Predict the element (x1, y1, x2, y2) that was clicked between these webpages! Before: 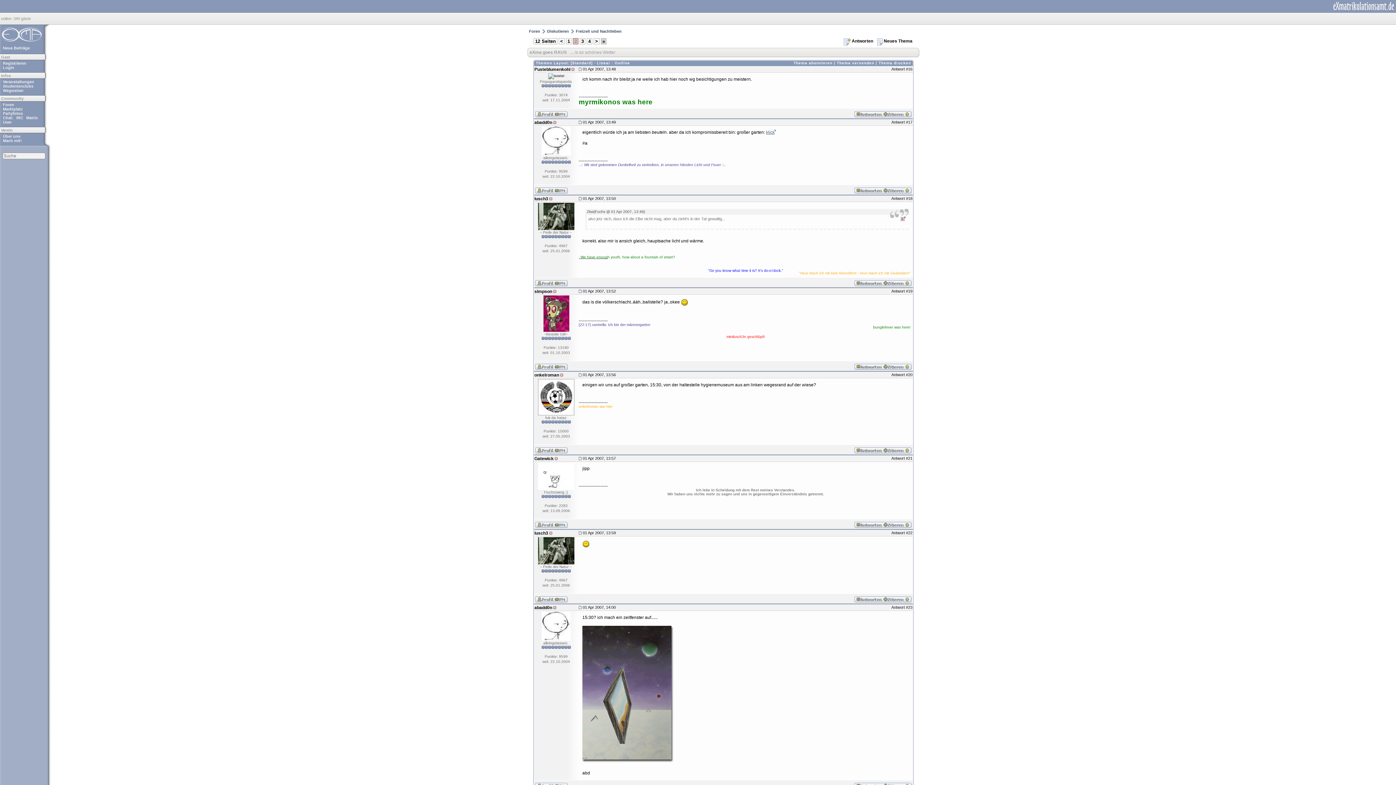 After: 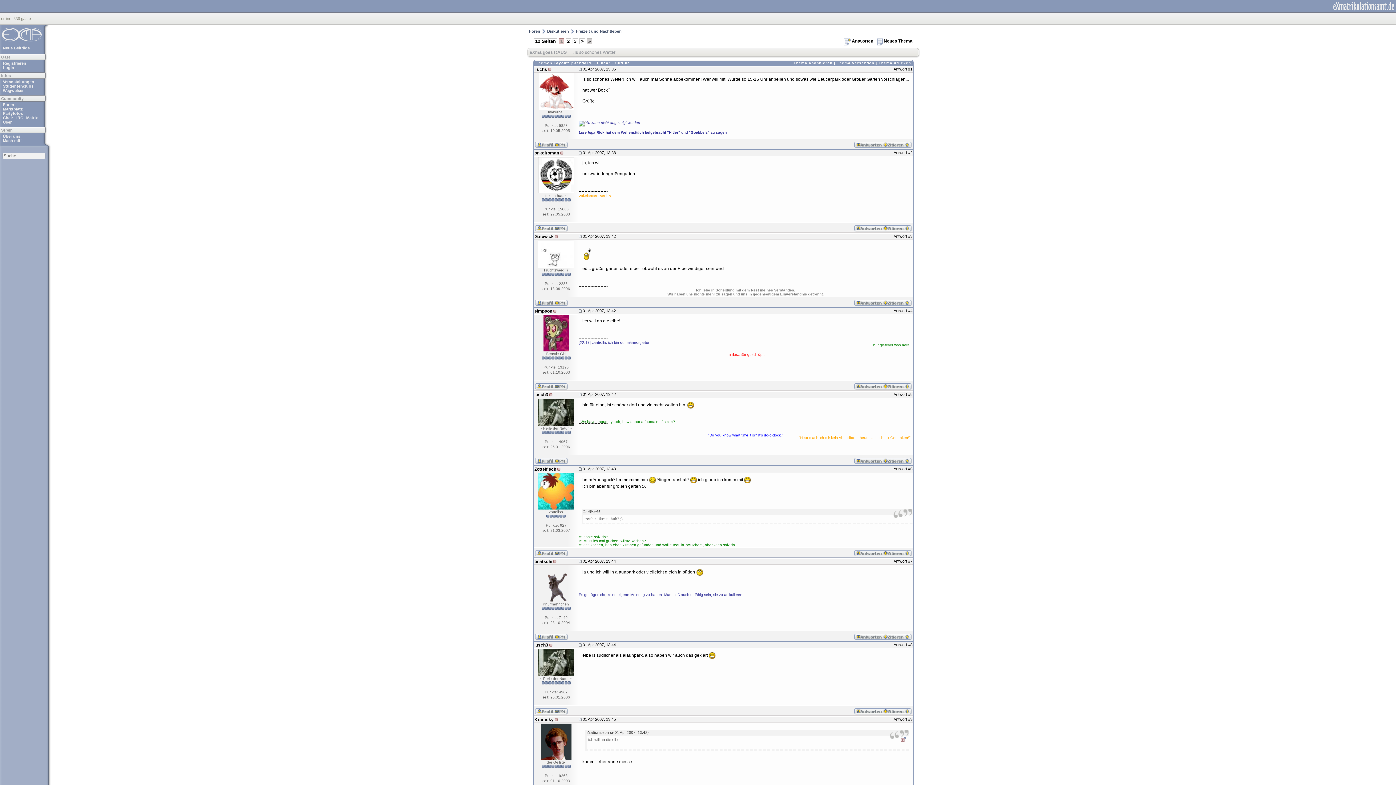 Action: label: eXma goes RAUS bbox: (529, 49, 566, 54)